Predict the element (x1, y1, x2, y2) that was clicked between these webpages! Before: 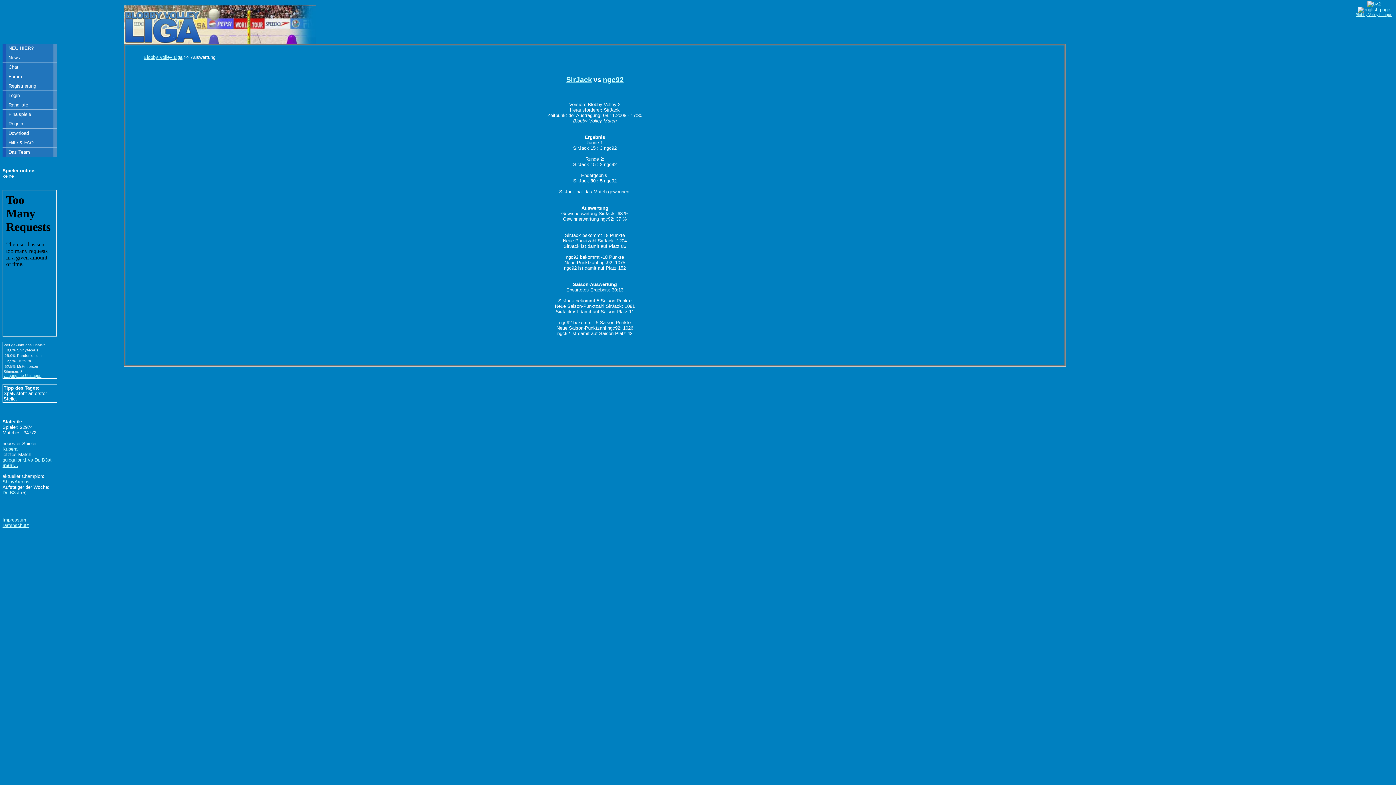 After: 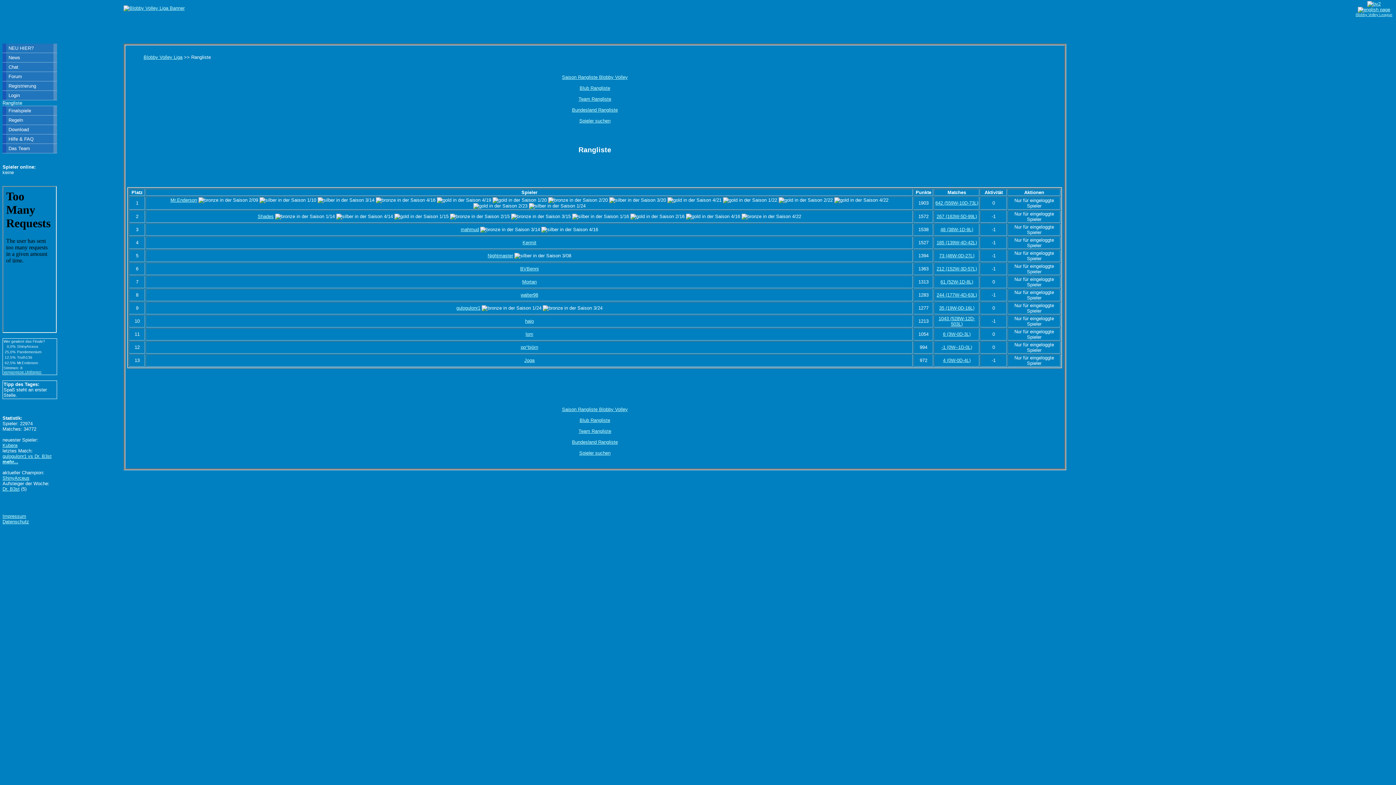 Action: label: Rangliste bbox: (2, 100, 57, 109)